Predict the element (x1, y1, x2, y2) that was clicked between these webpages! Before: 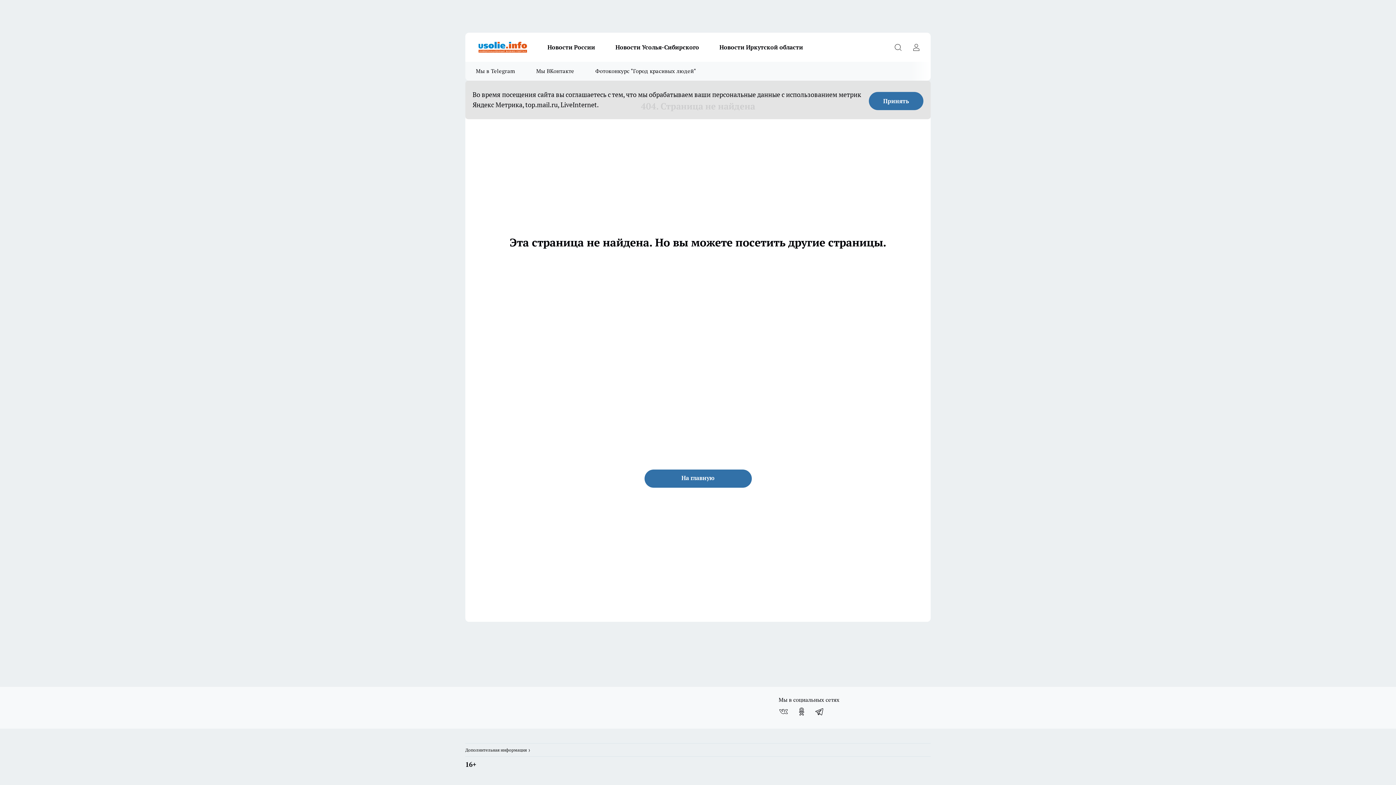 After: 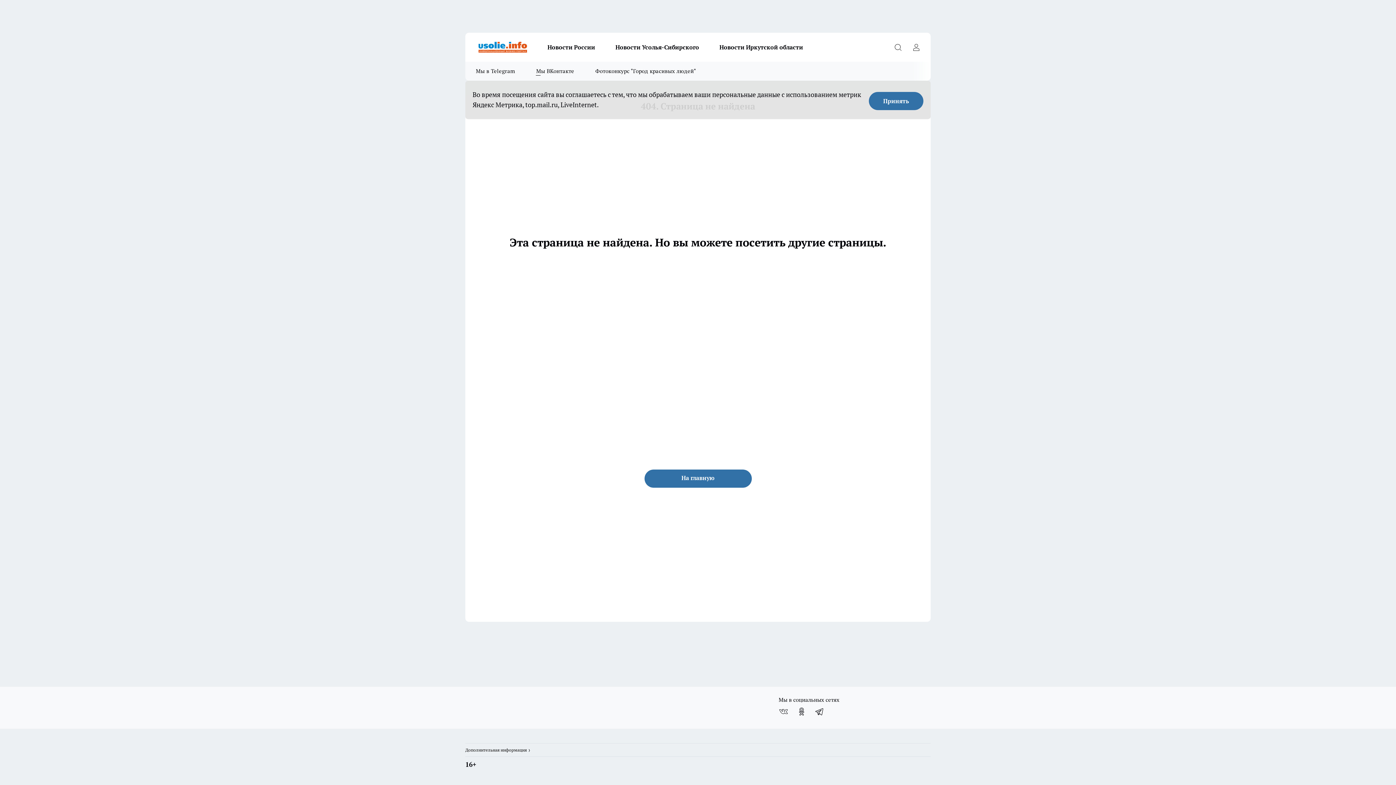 Action: bbox: (525, 61, 584, 80) label: Мы ВКонтакте